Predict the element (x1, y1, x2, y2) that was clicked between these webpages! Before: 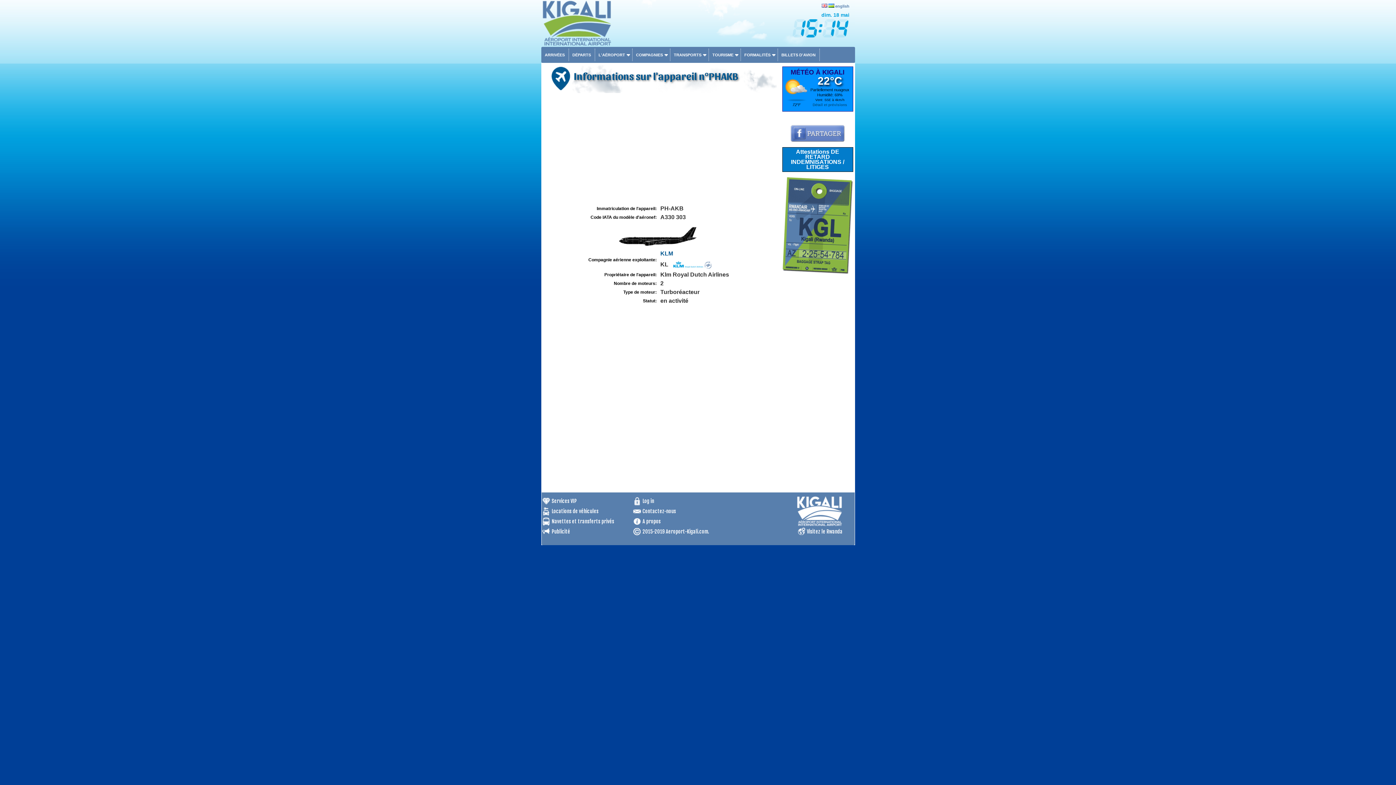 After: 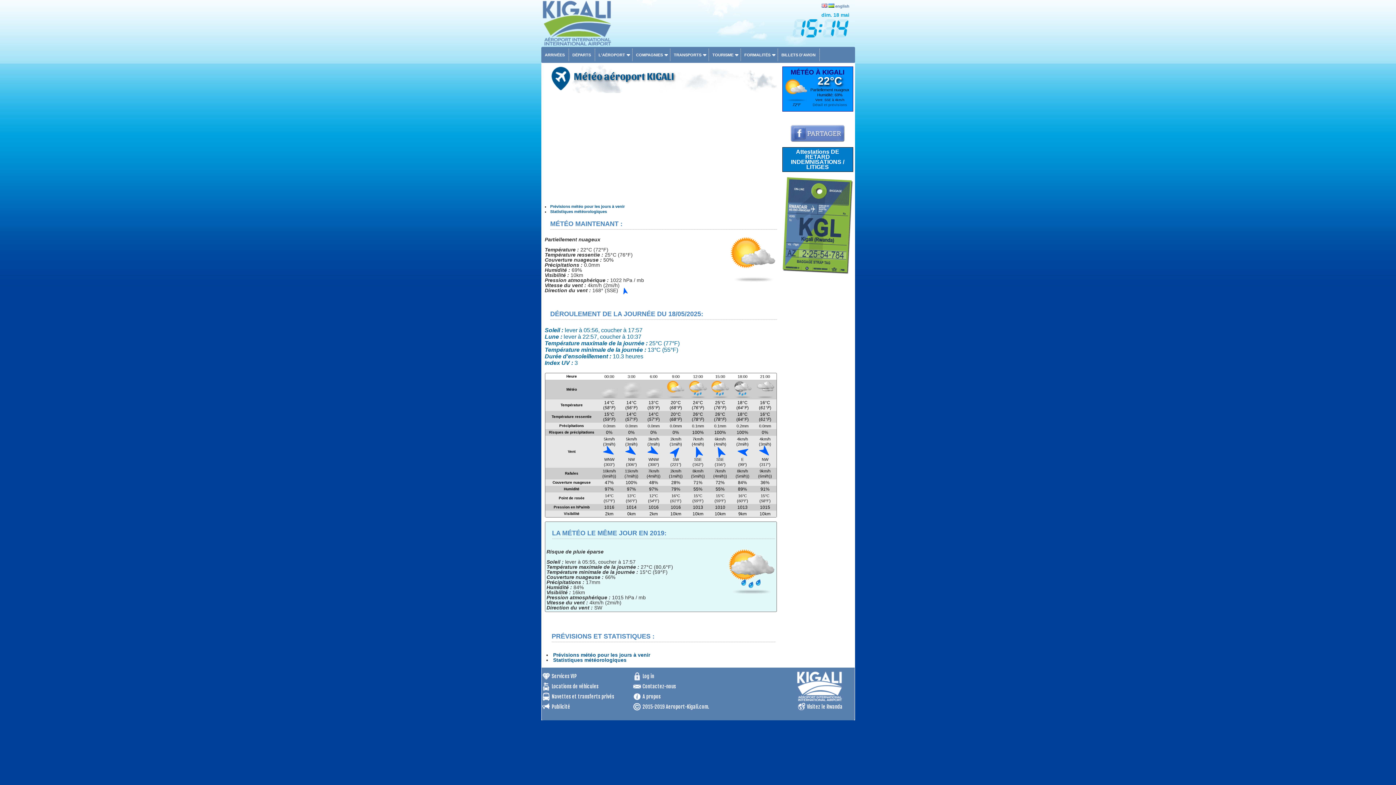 Action: bbox: (812, 102, 847, 106) label: Détail et prévisions